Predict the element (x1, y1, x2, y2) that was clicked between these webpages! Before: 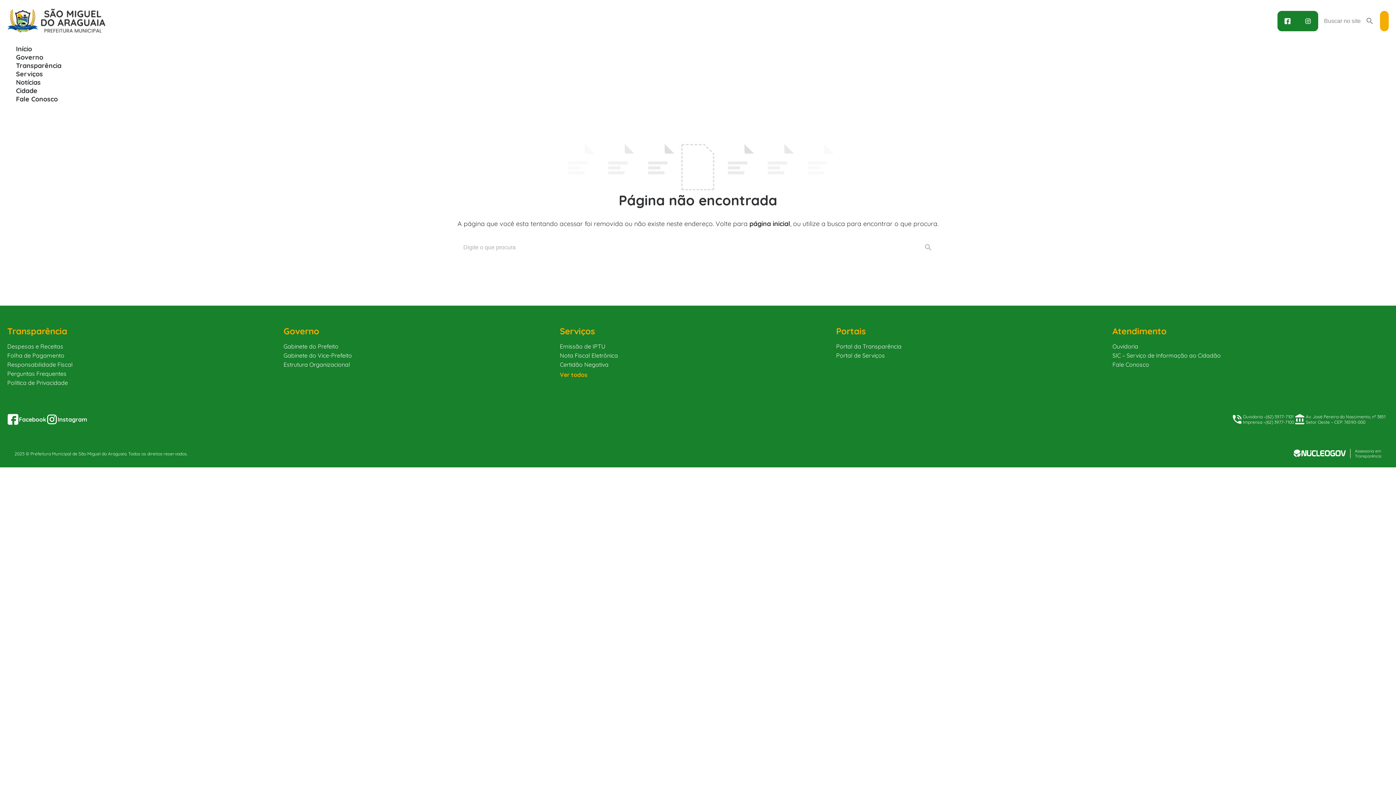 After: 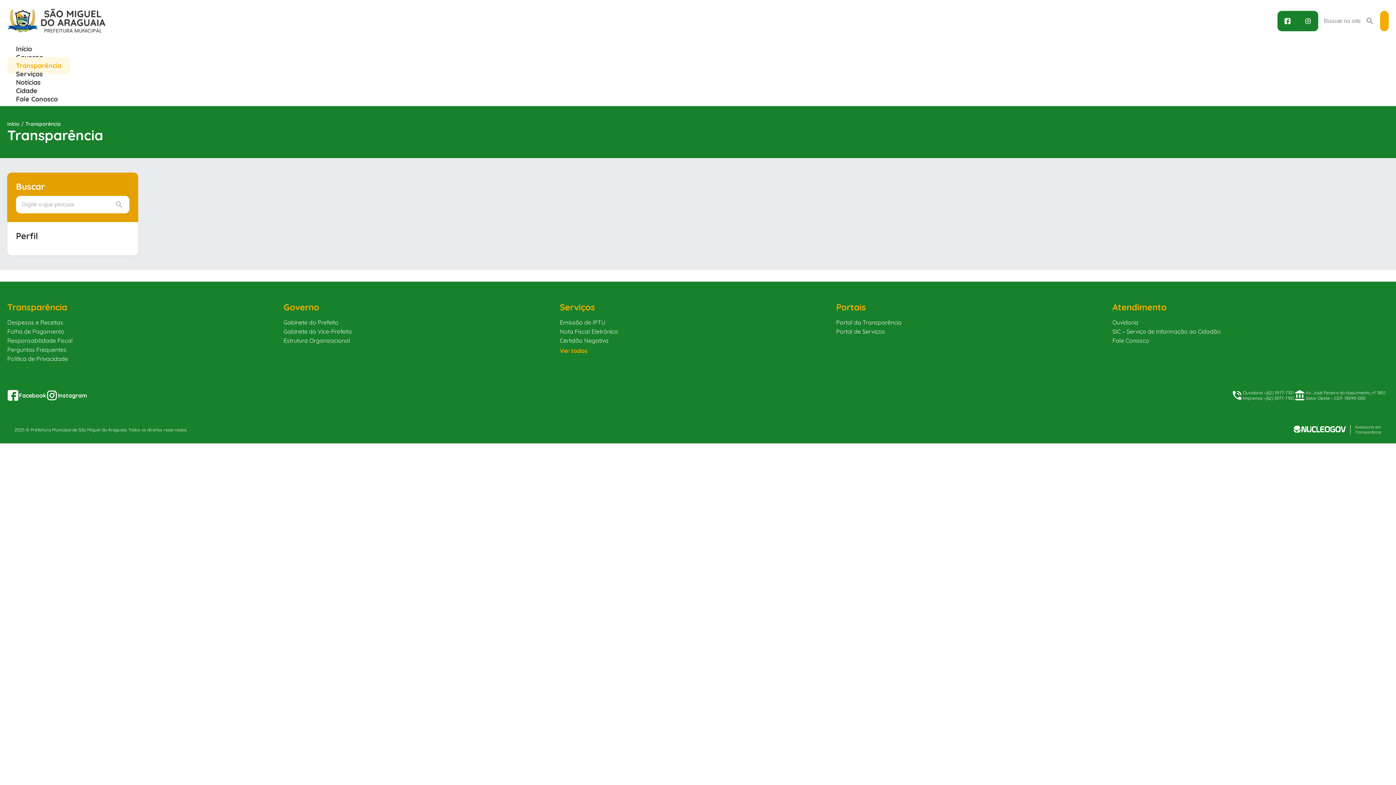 Action: label: Transparência bbox: (7, 326, 283, 336)